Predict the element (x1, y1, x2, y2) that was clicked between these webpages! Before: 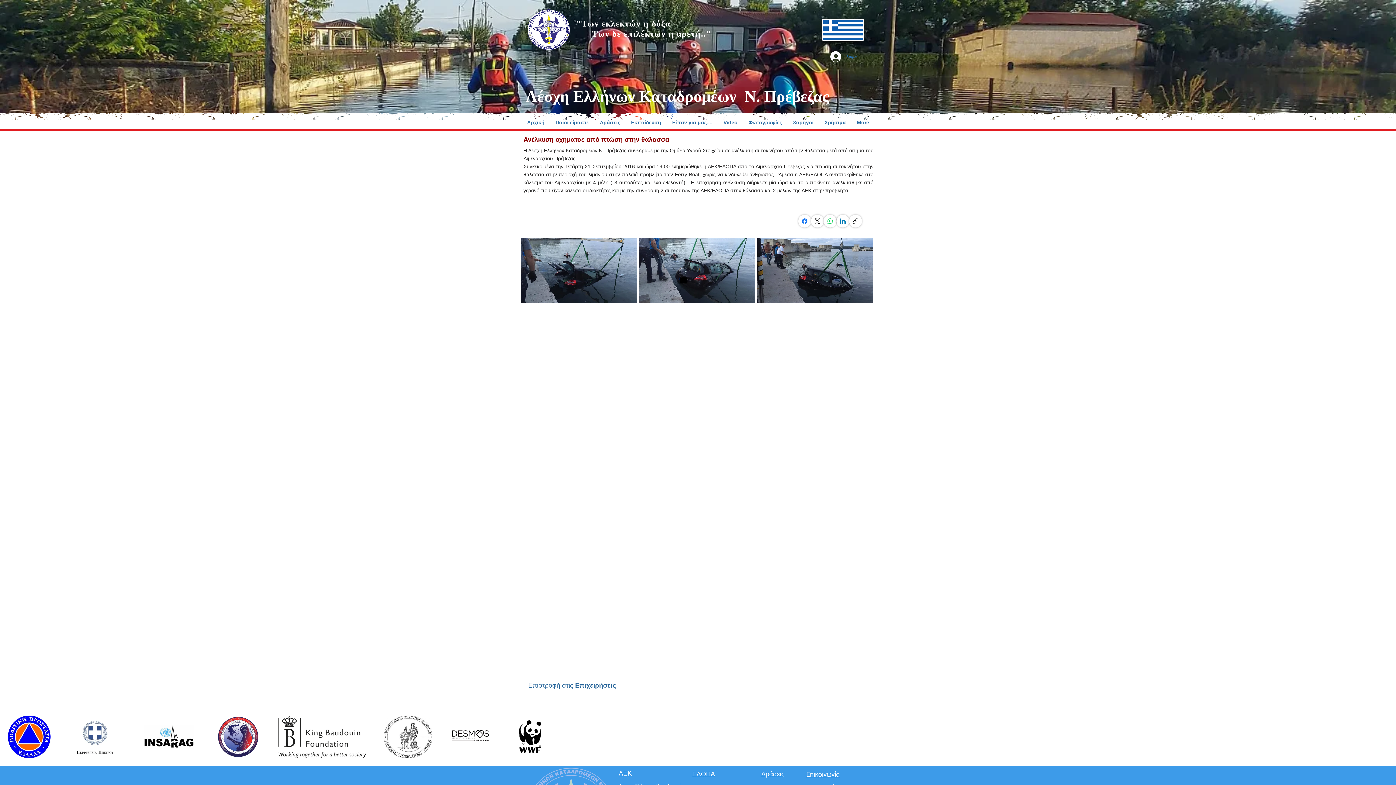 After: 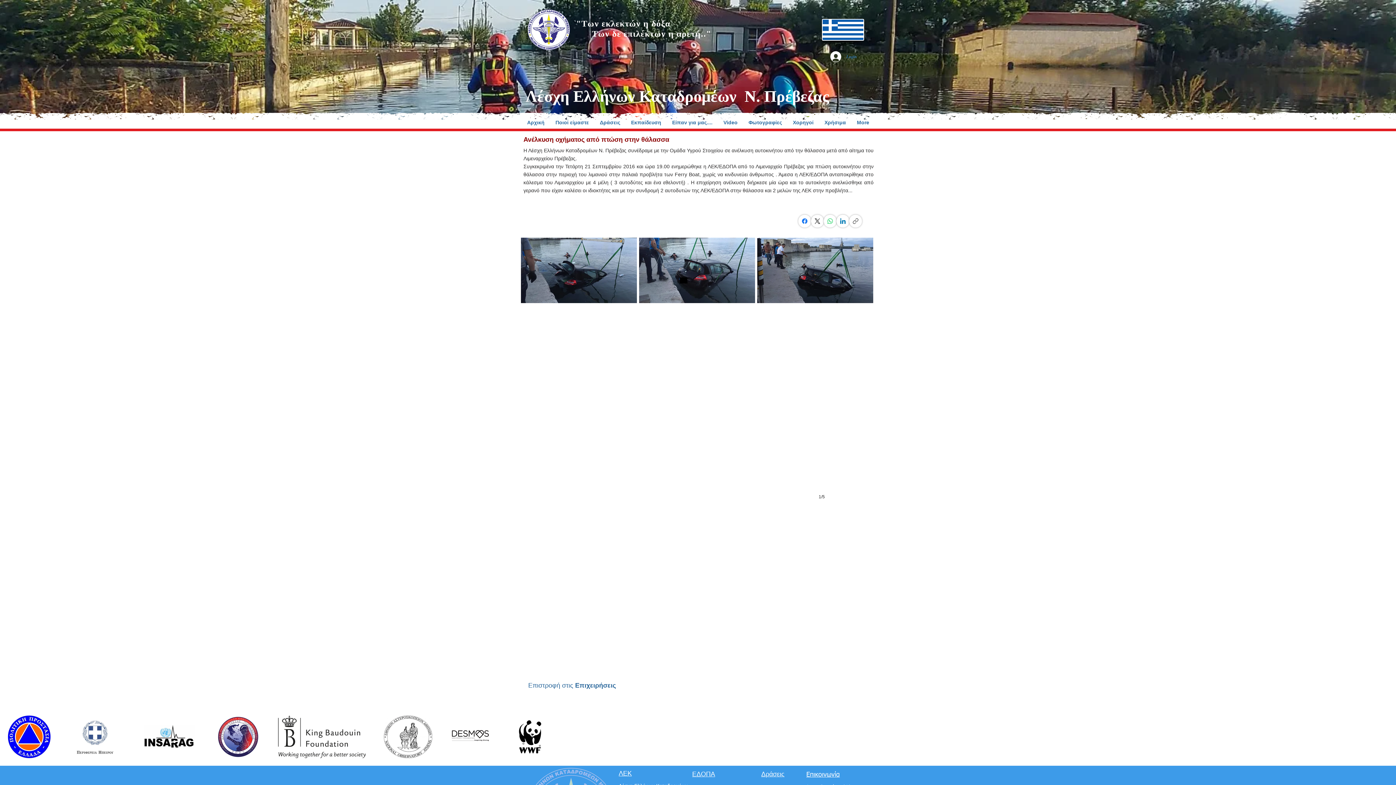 Action: bbox: (572, 491, 828, 657)